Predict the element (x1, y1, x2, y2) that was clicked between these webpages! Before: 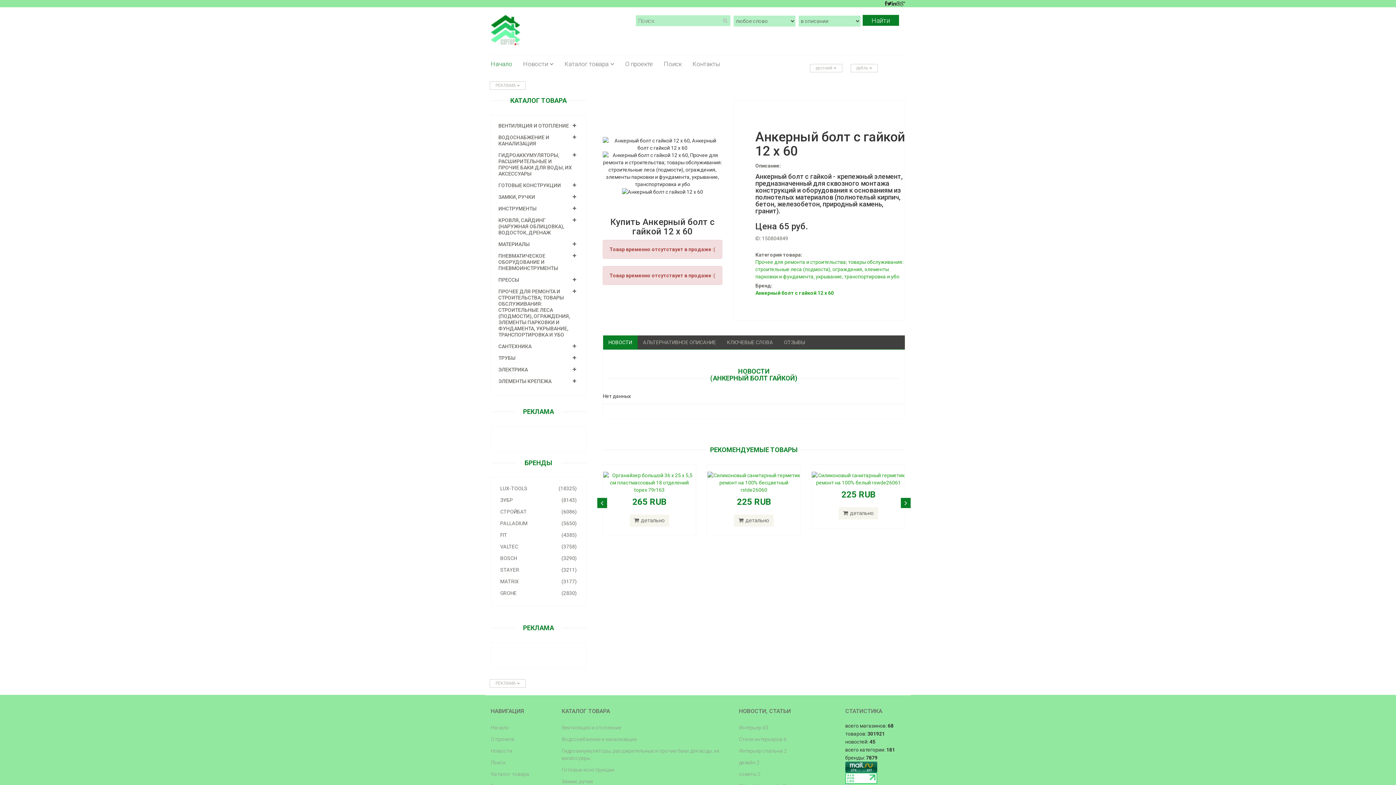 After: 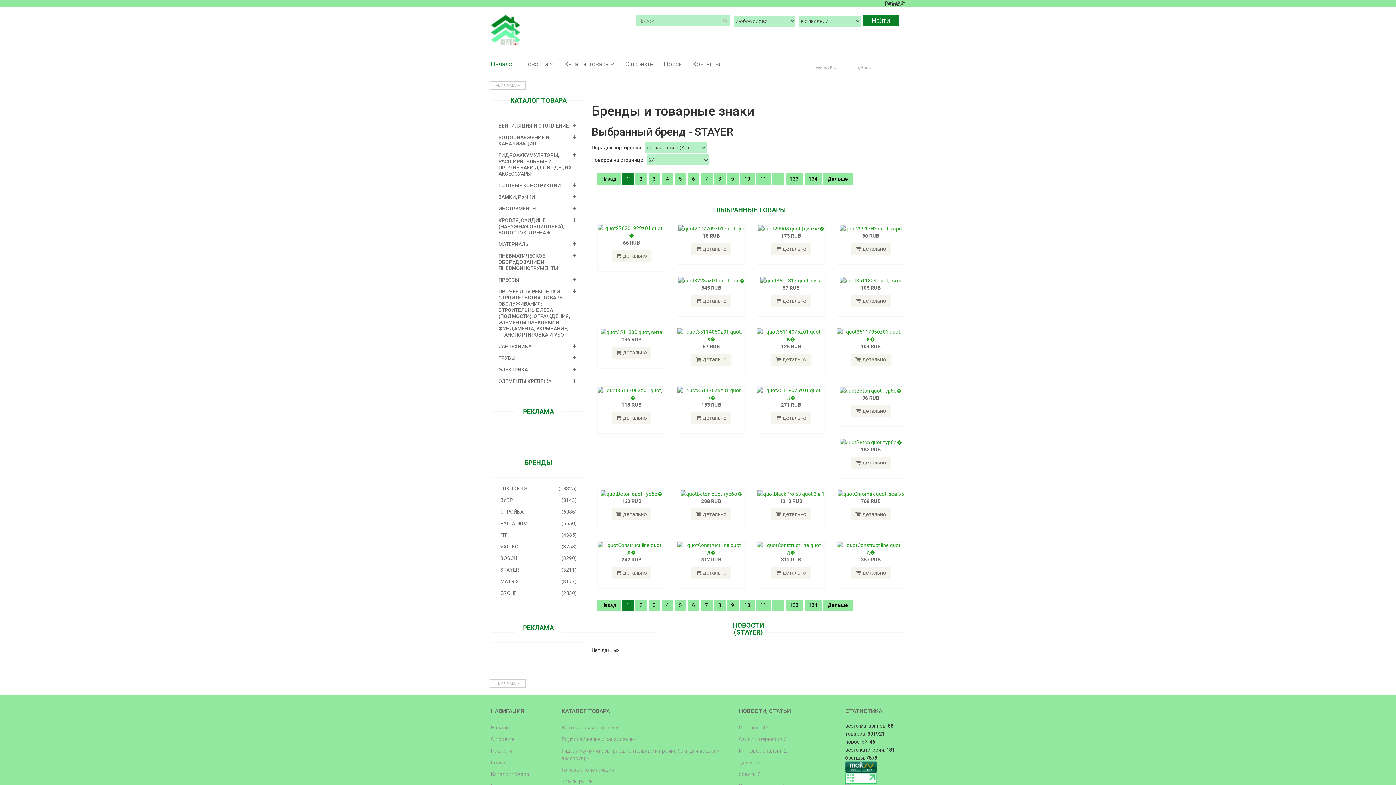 Action: label: (3211)
STAYER bbox: (491, 564, 586, 575)